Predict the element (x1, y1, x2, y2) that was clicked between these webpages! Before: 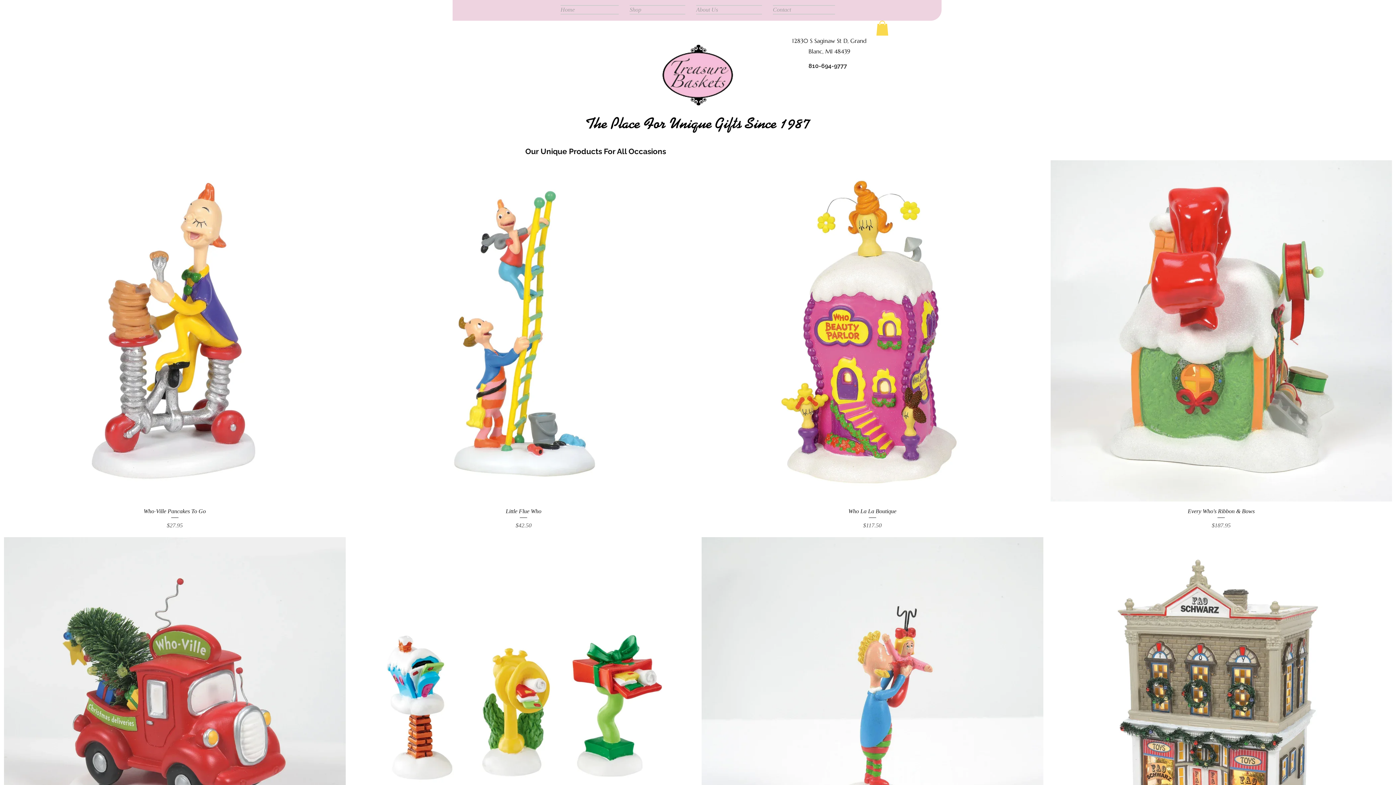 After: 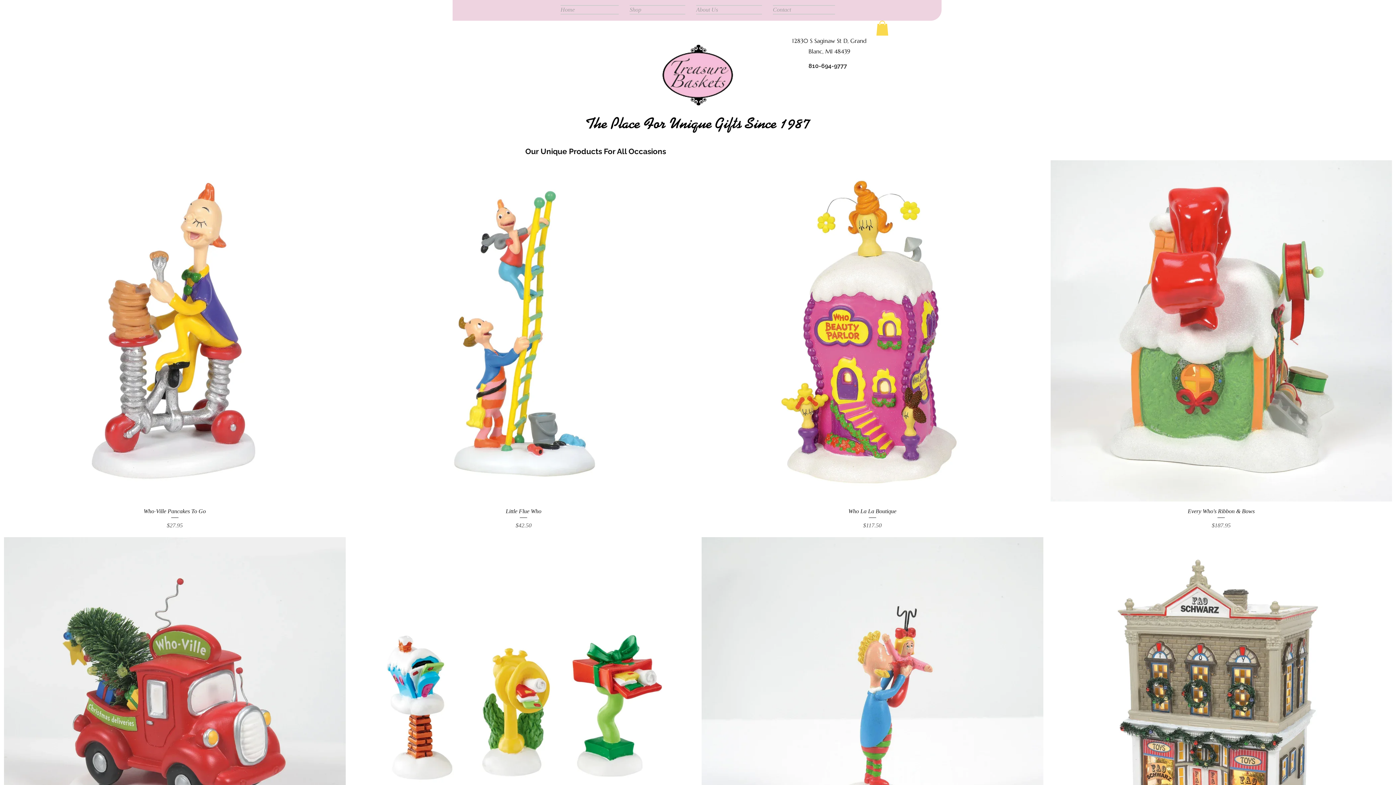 Action: bbox: (876, 20, 888, 35)